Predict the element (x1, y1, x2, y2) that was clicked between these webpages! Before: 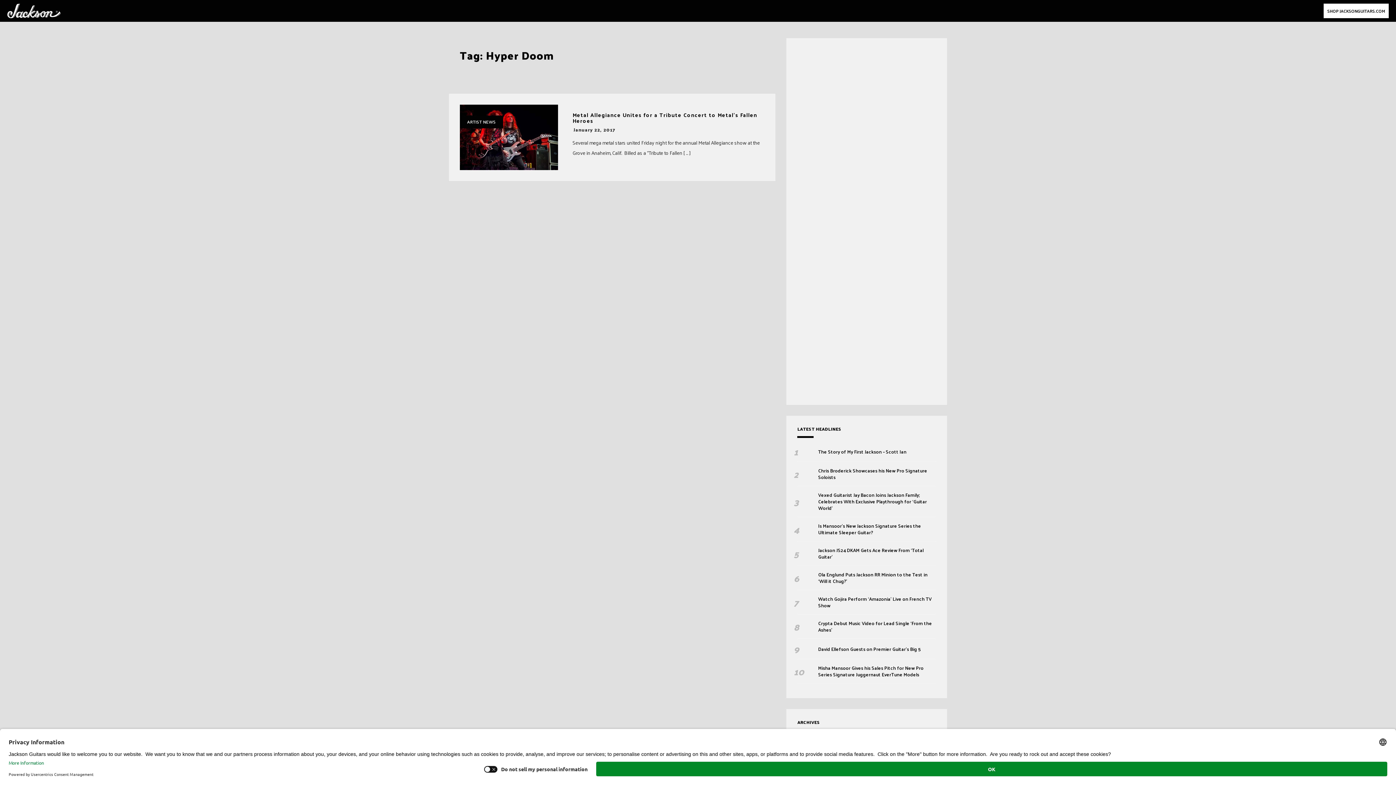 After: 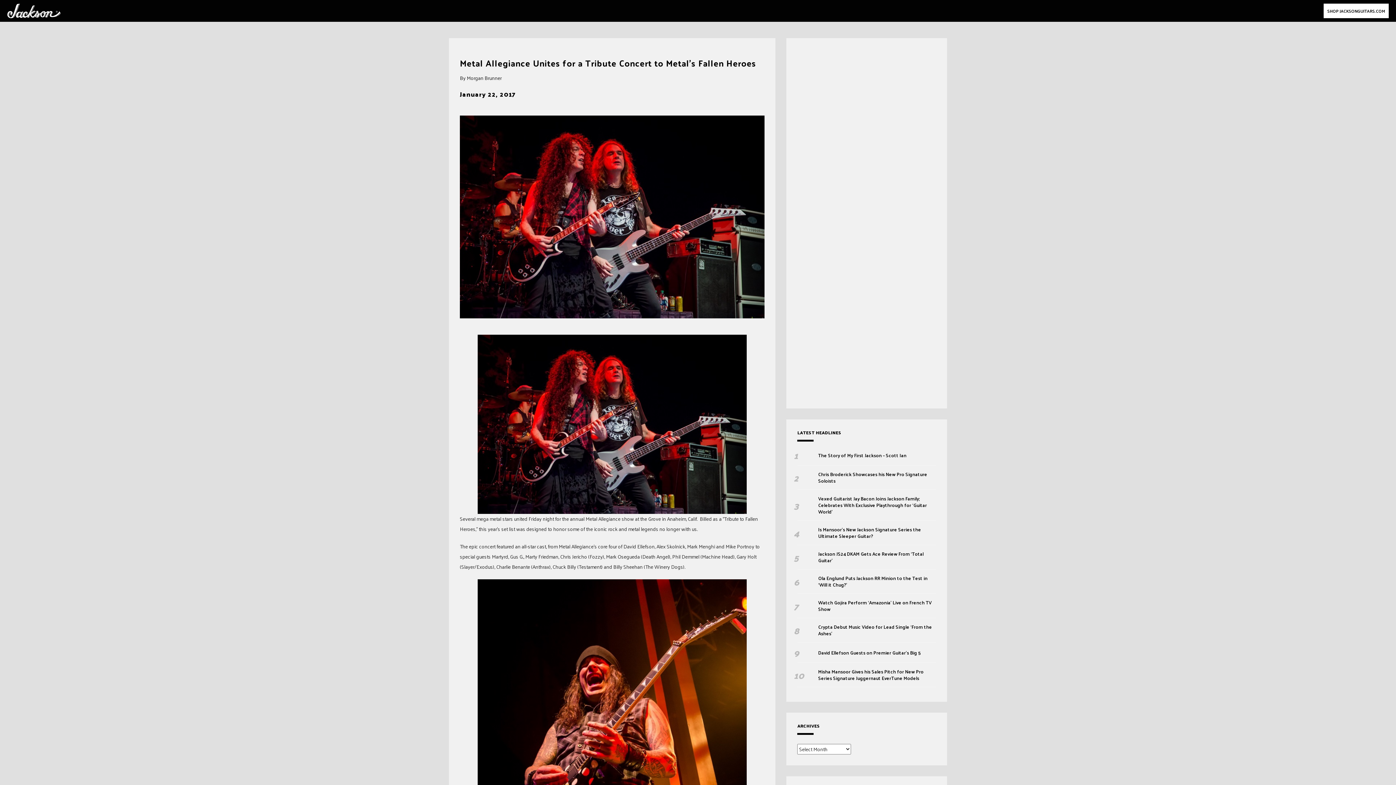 Action: label: Metal Allegiance Unites for a Tribute Concert to Metal’s Fallen Heroes bbox: (572, 112, 764, 123)